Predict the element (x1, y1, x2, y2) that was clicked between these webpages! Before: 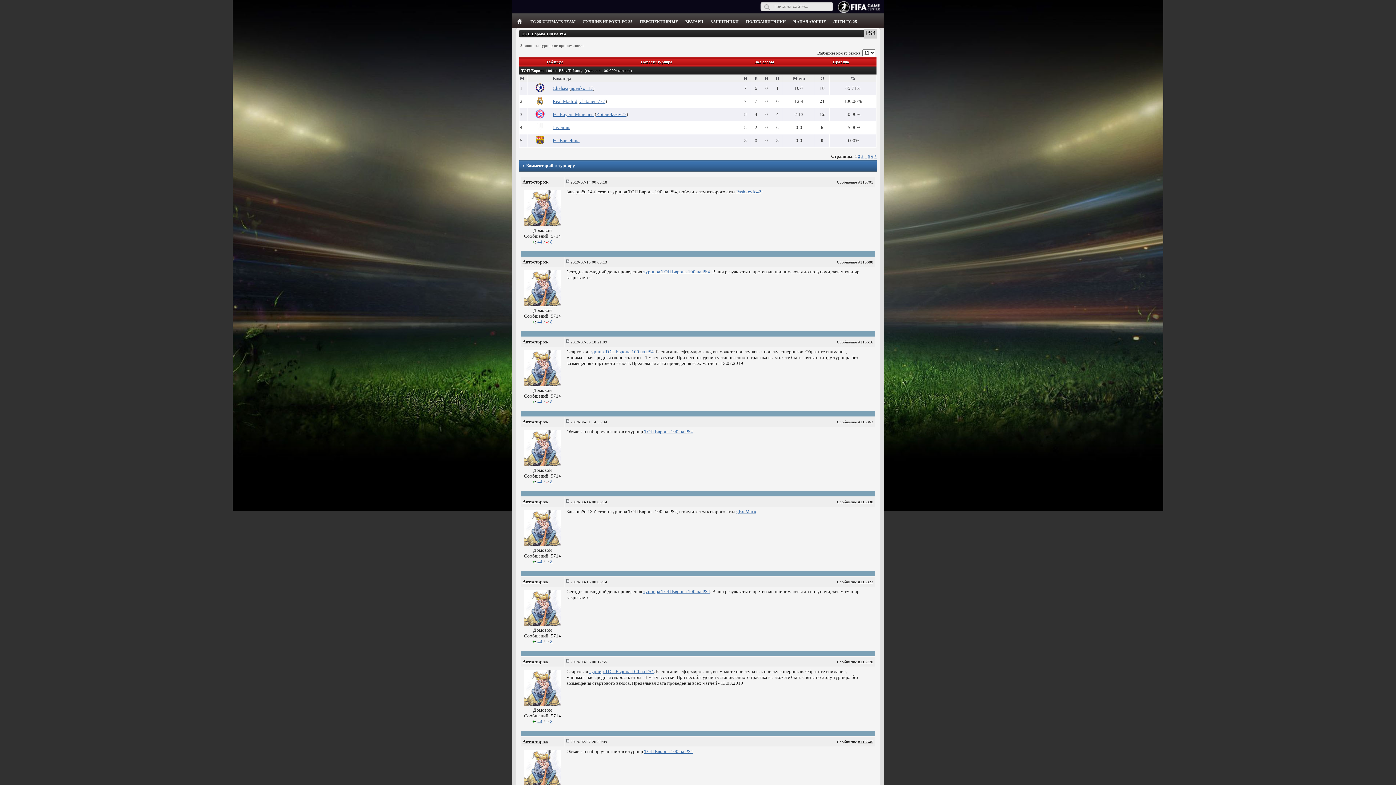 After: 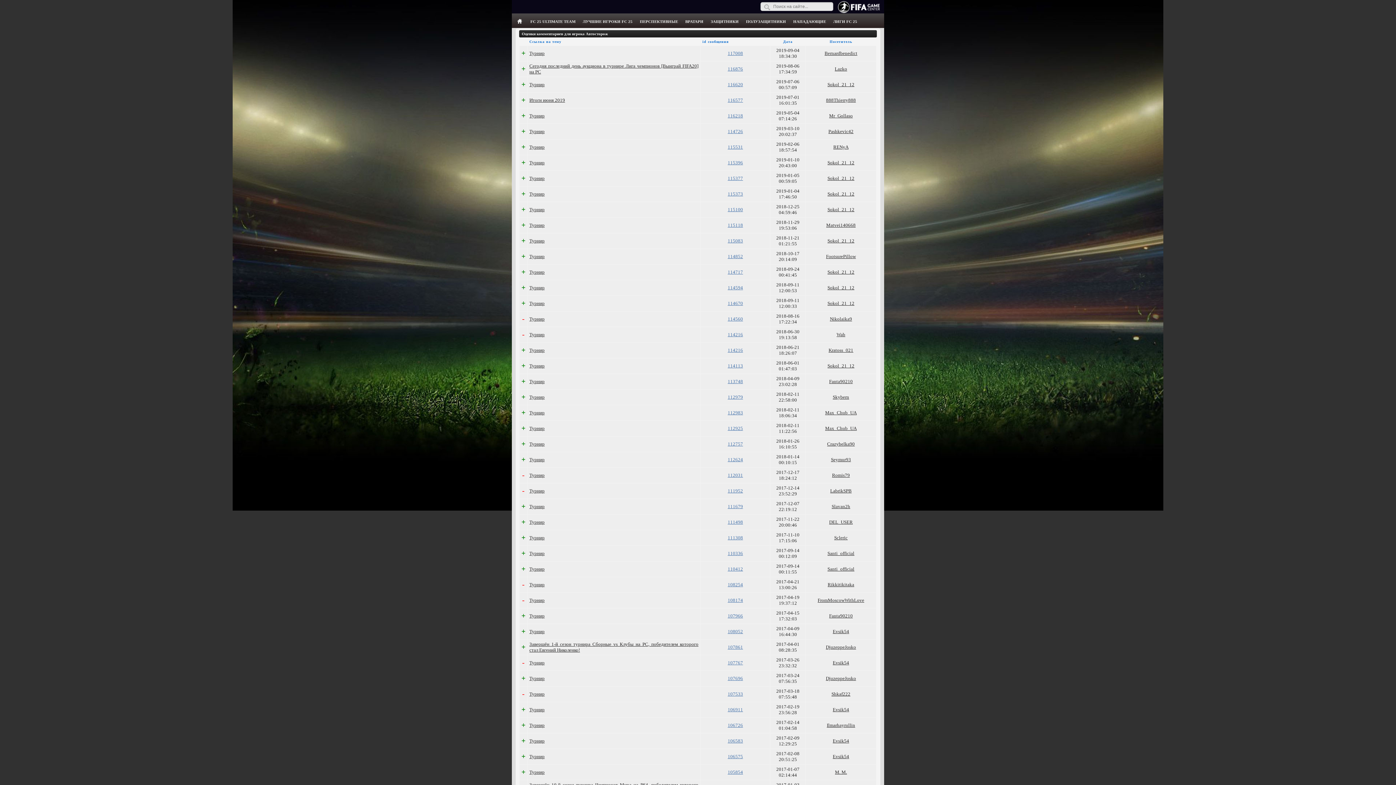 Action: bbox: (537, 319, 542, 324) label: 44